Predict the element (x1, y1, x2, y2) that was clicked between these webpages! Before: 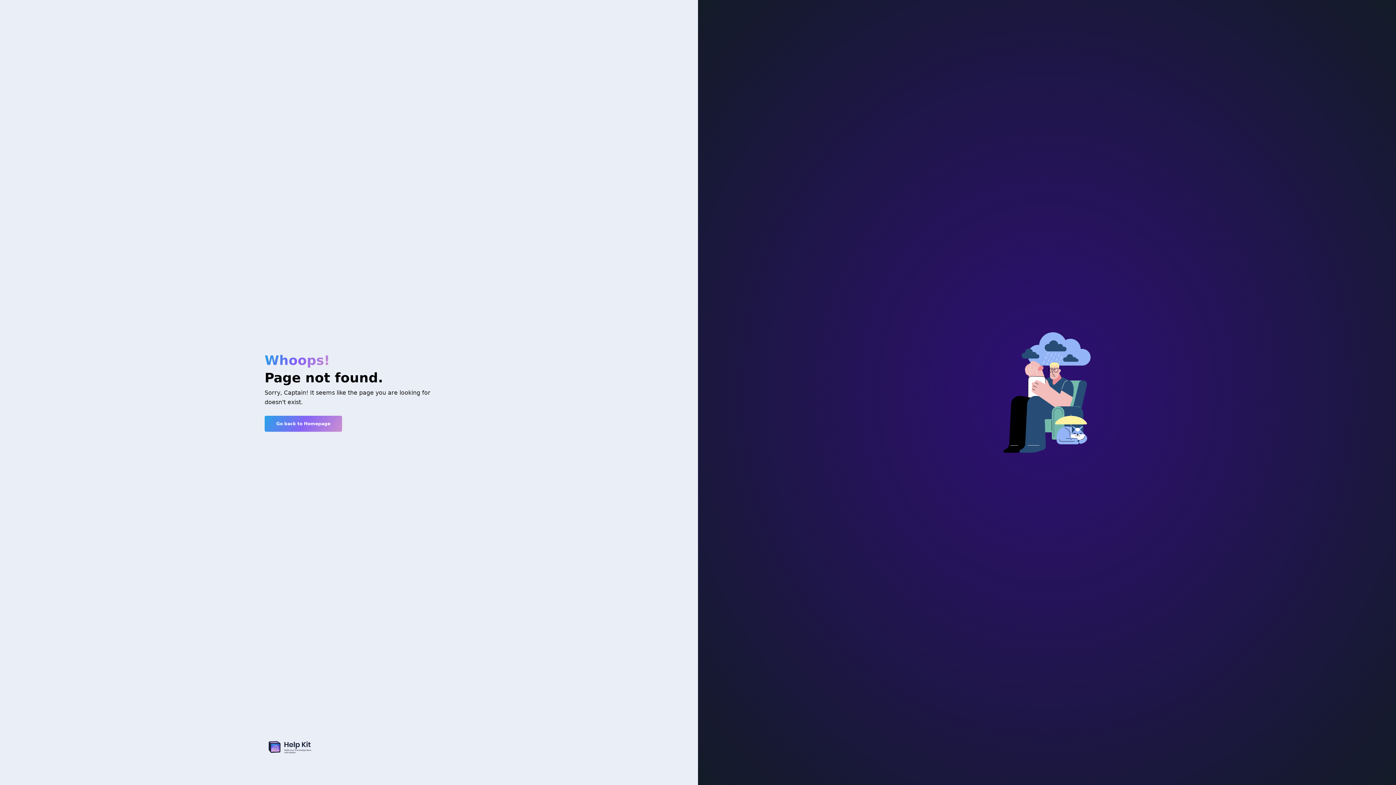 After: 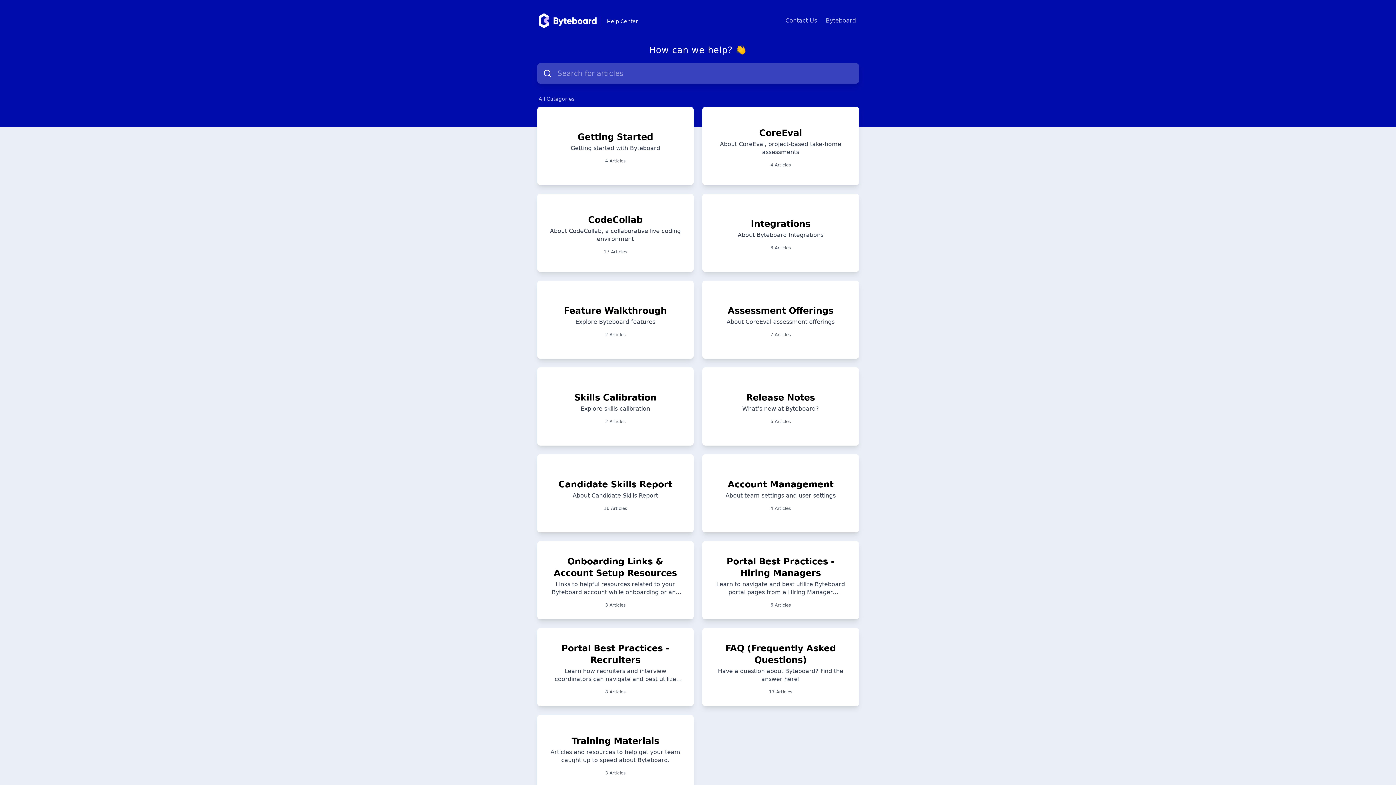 Action: bbox: (264, 416, 342, 432) label: Go back to Homepage